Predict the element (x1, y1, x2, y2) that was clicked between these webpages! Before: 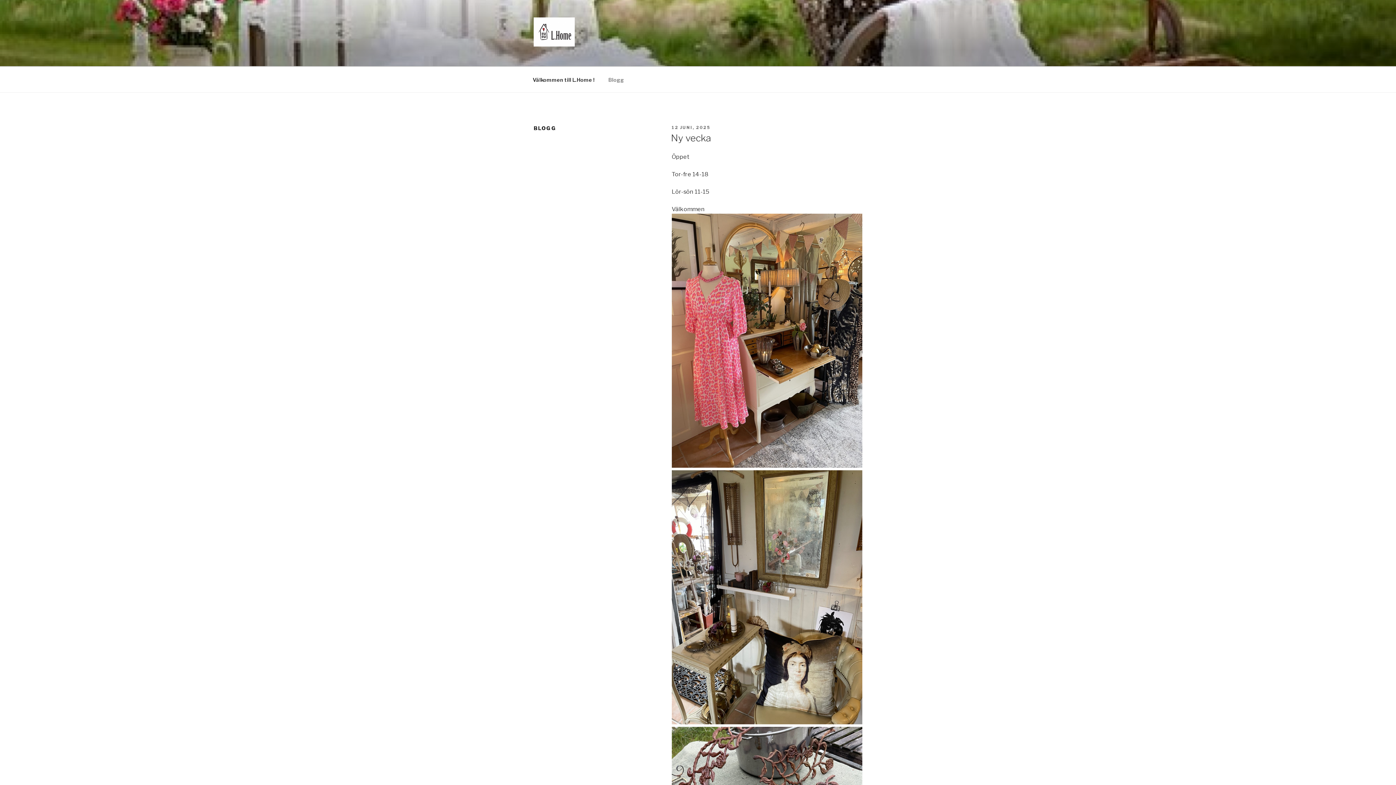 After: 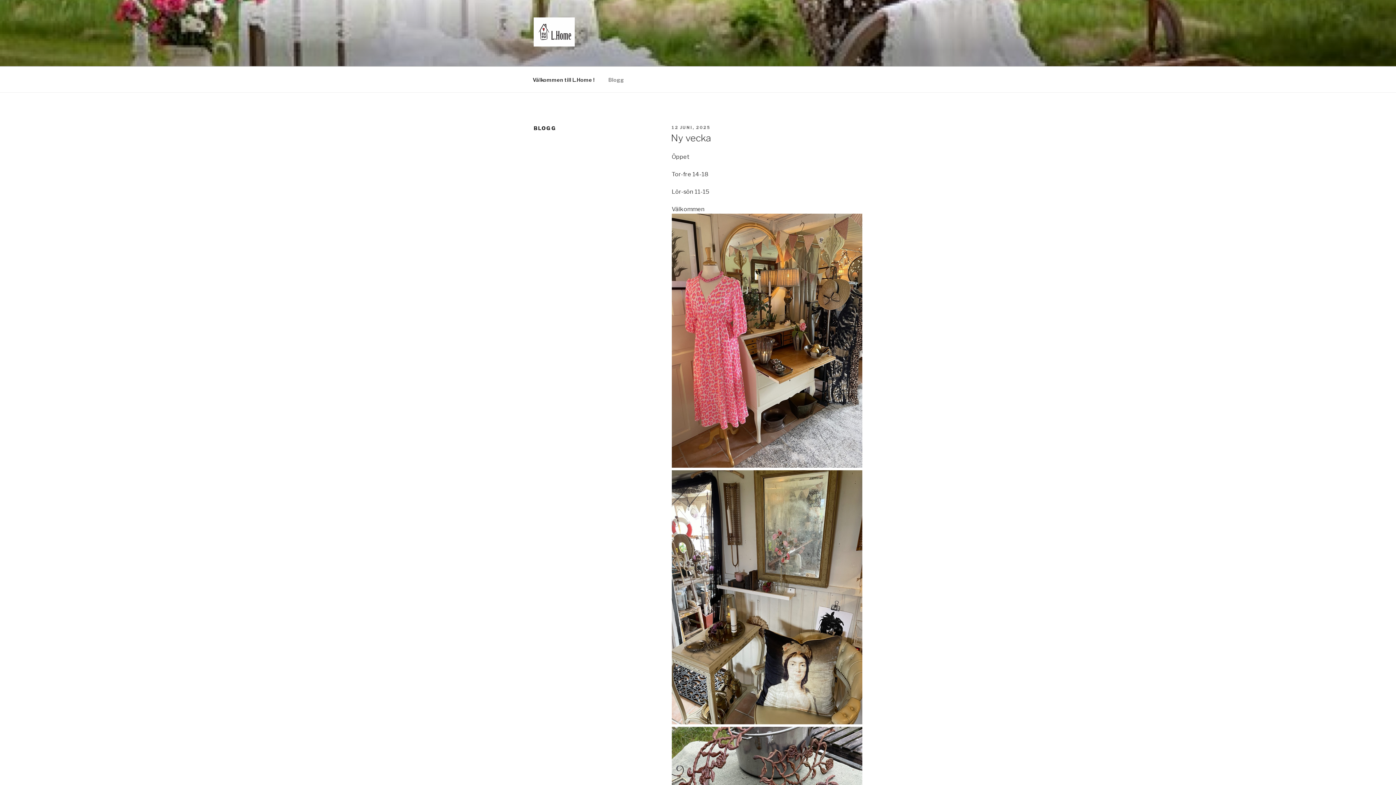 Action: bbox: (602, 70, 630, 88) label: Blogg